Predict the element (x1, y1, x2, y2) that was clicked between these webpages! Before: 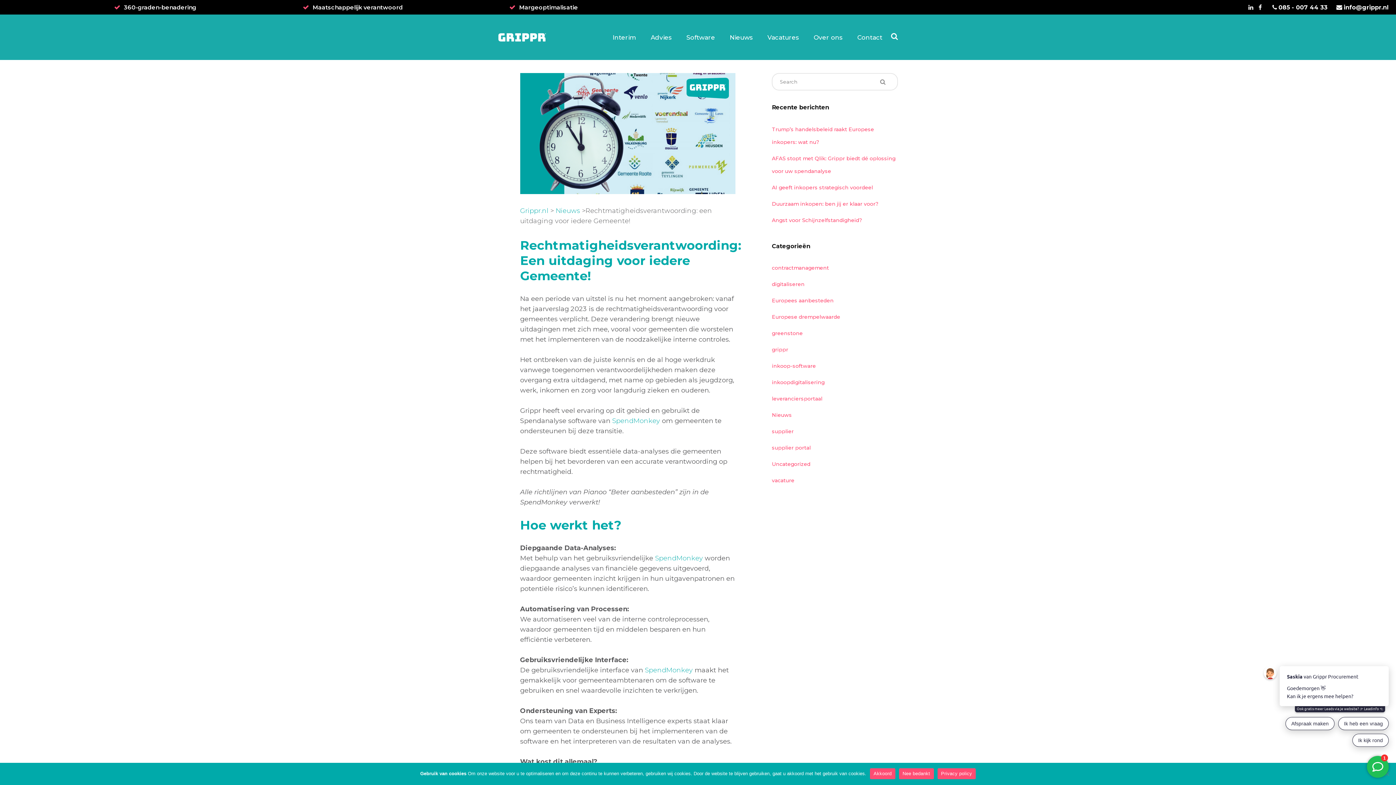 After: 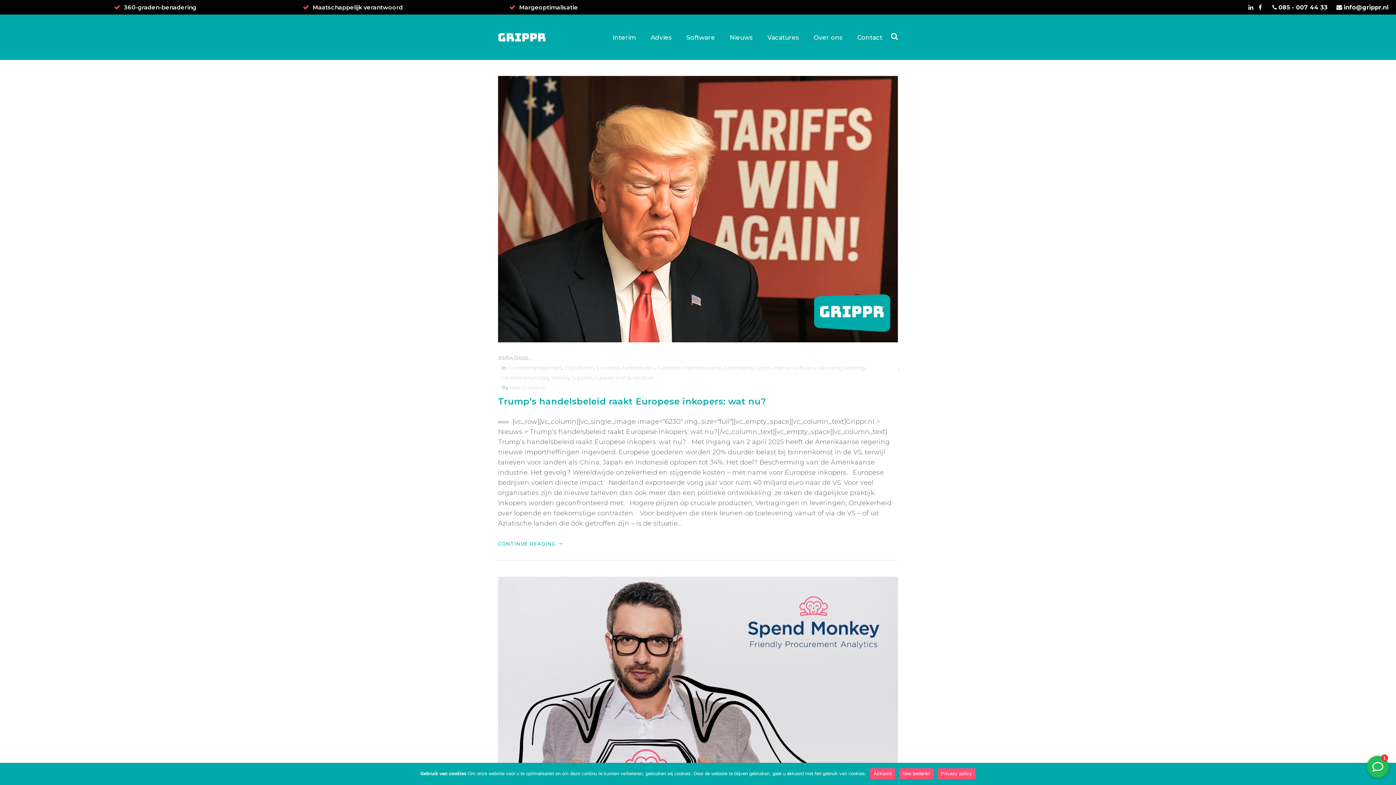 Action: label: vacature bbox: (772, 477, 794, 484)